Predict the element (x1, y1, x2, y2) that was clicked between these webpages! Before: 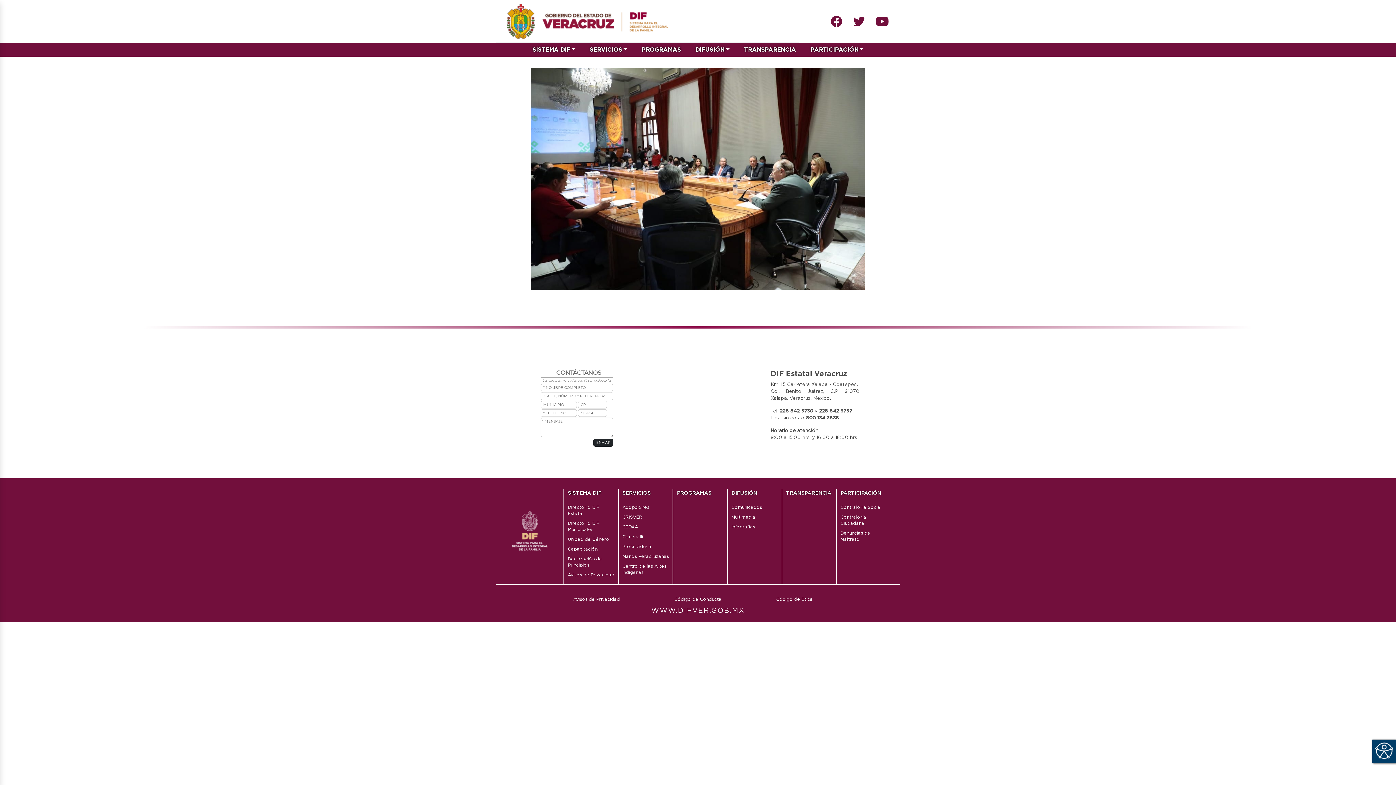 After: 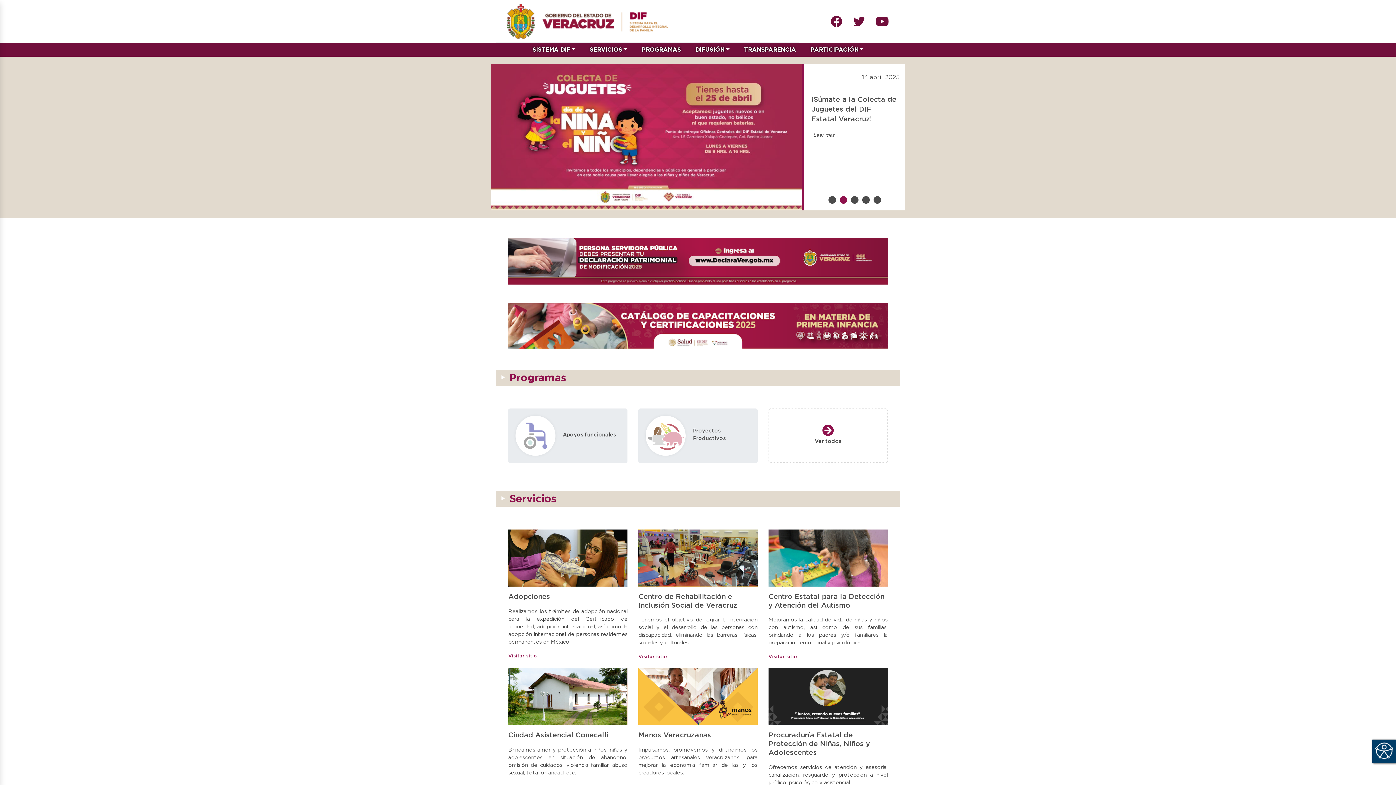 Action: bbox: (501, 0, 674, 42)